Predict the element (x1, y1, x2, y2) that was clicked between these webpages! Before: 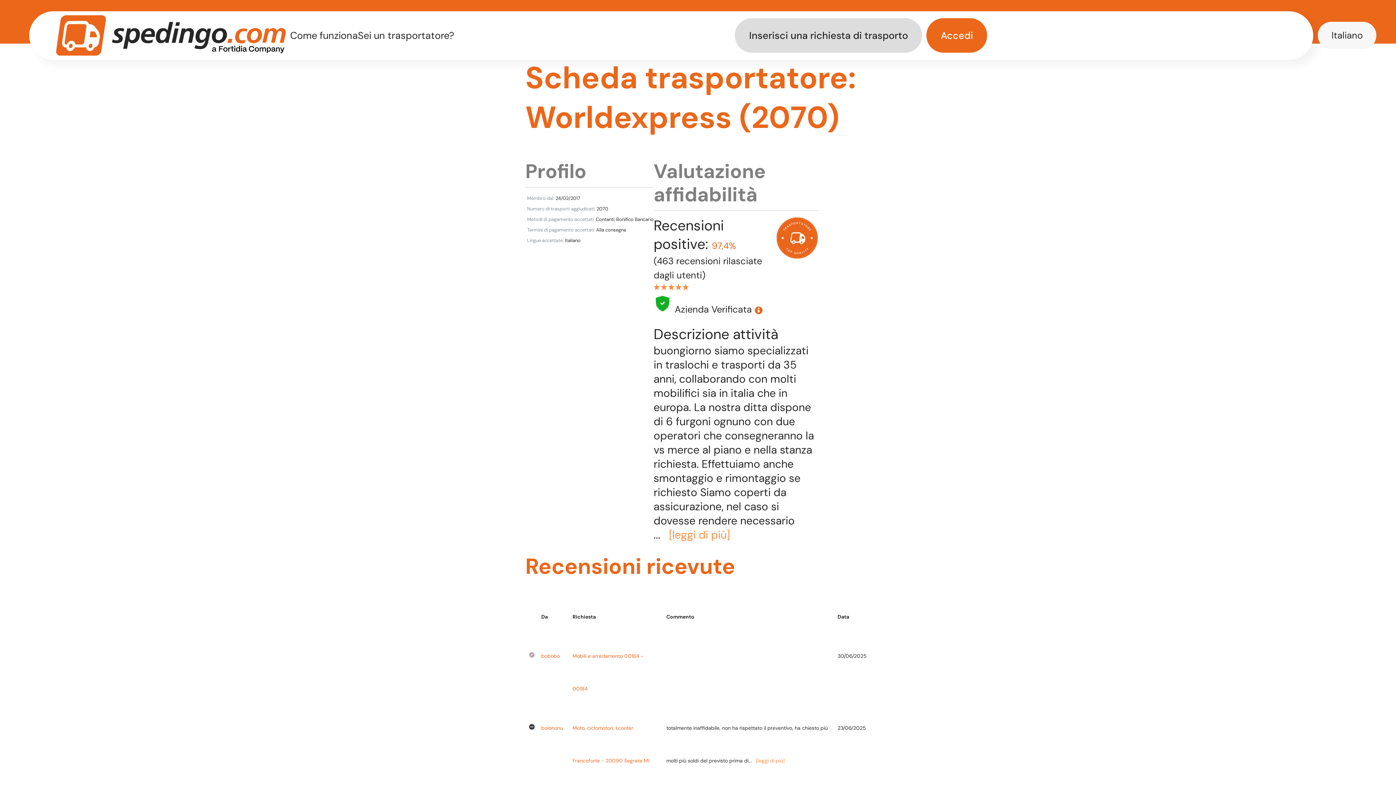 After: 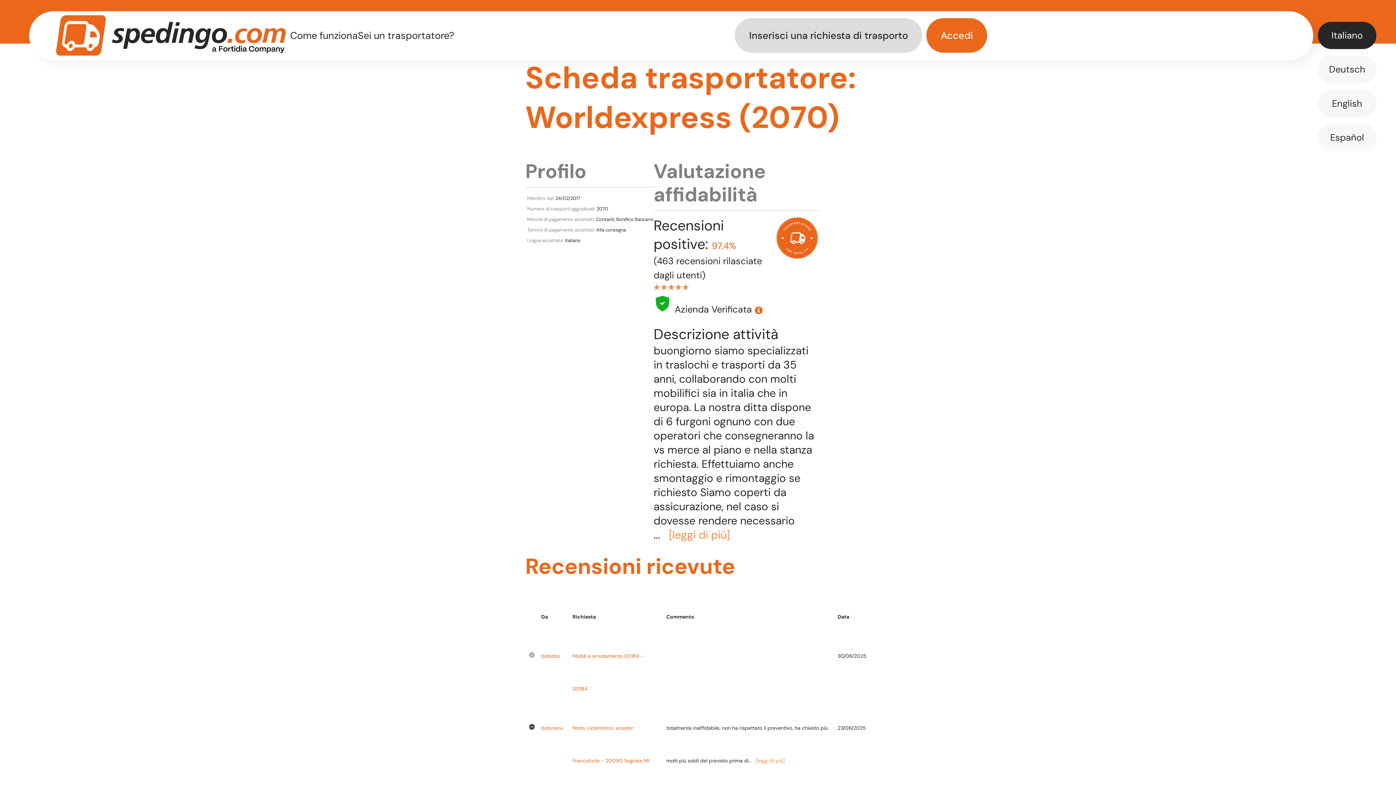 Action: bbox: (1318, 21, 1376, 49) label: Italiano